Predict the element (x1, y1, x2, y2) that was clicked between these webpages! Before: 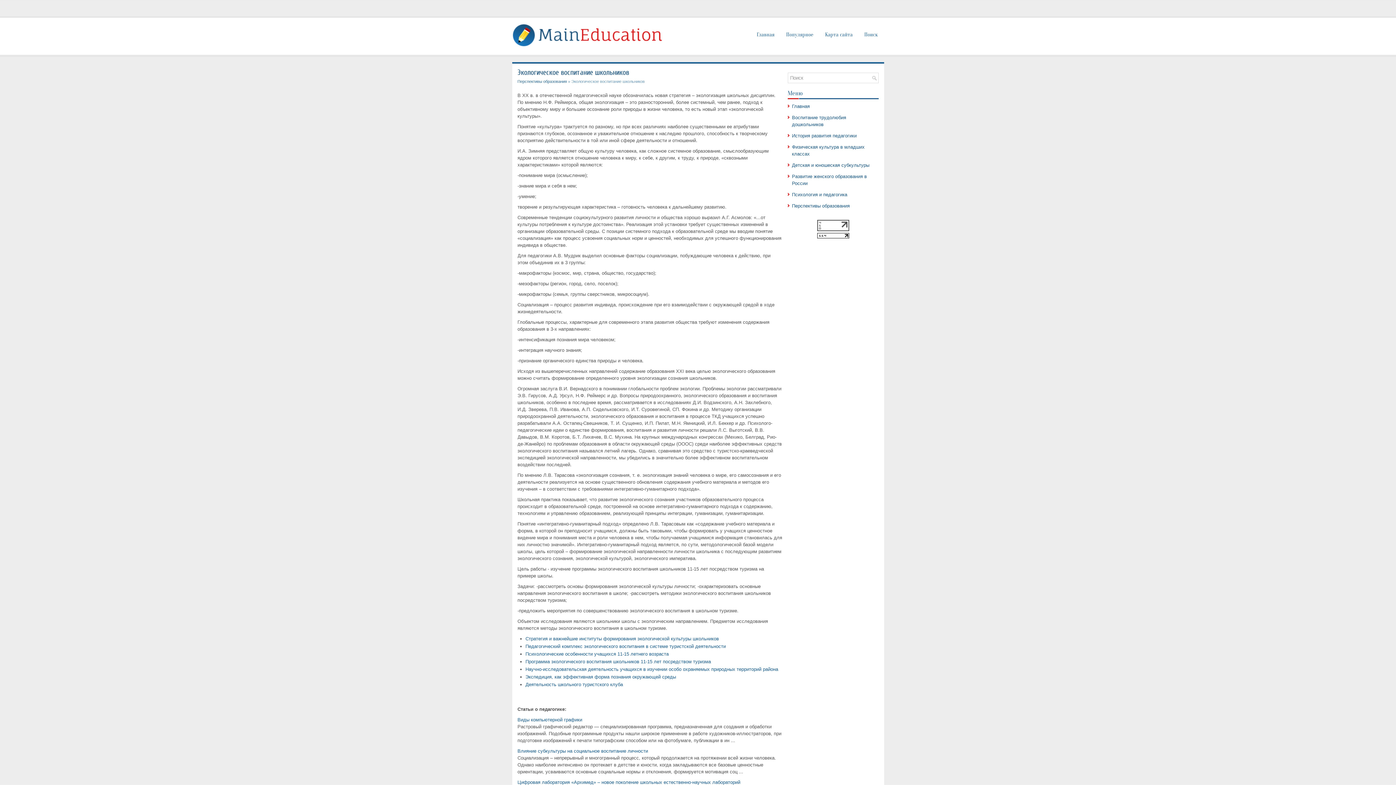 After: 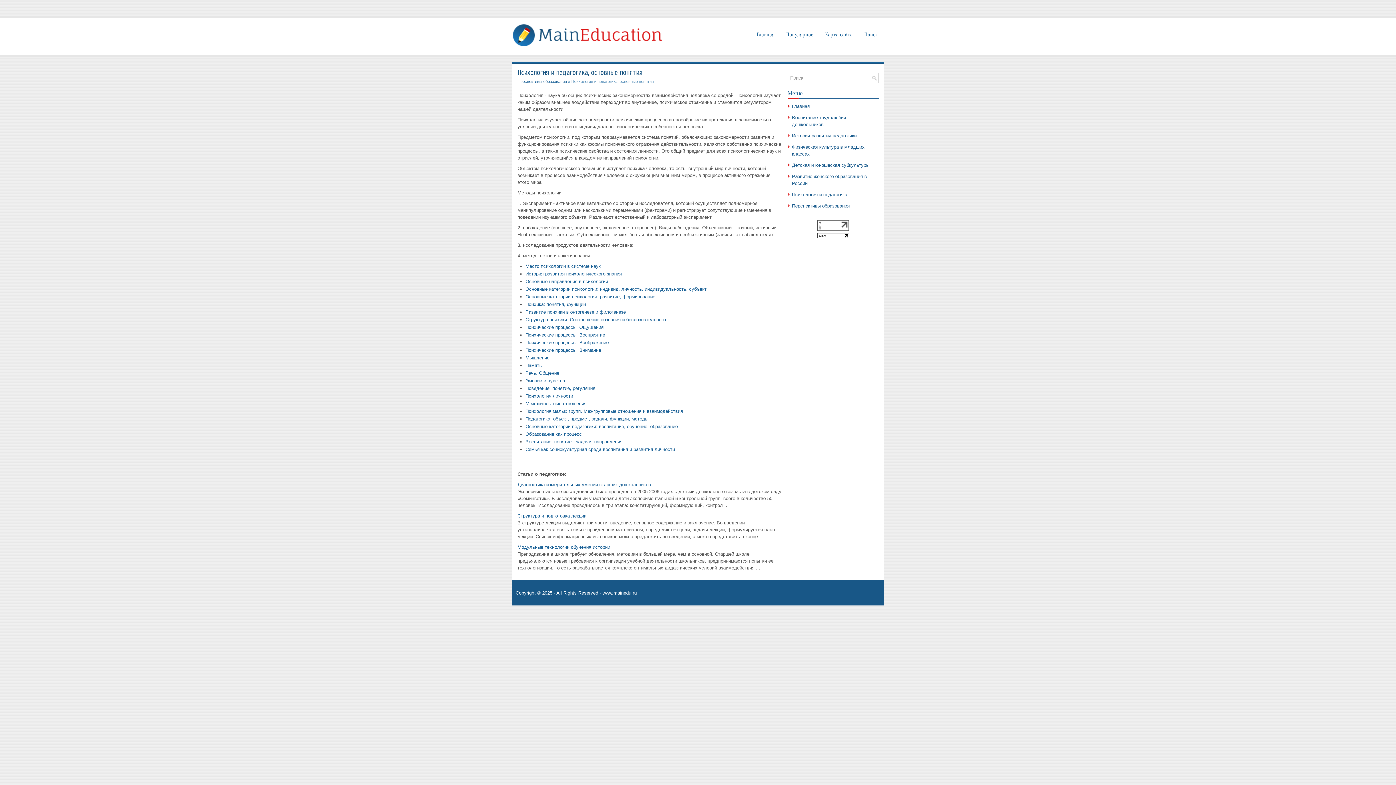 Action: label: Психология и педагогика bbox: (792, 192, 847, 197)